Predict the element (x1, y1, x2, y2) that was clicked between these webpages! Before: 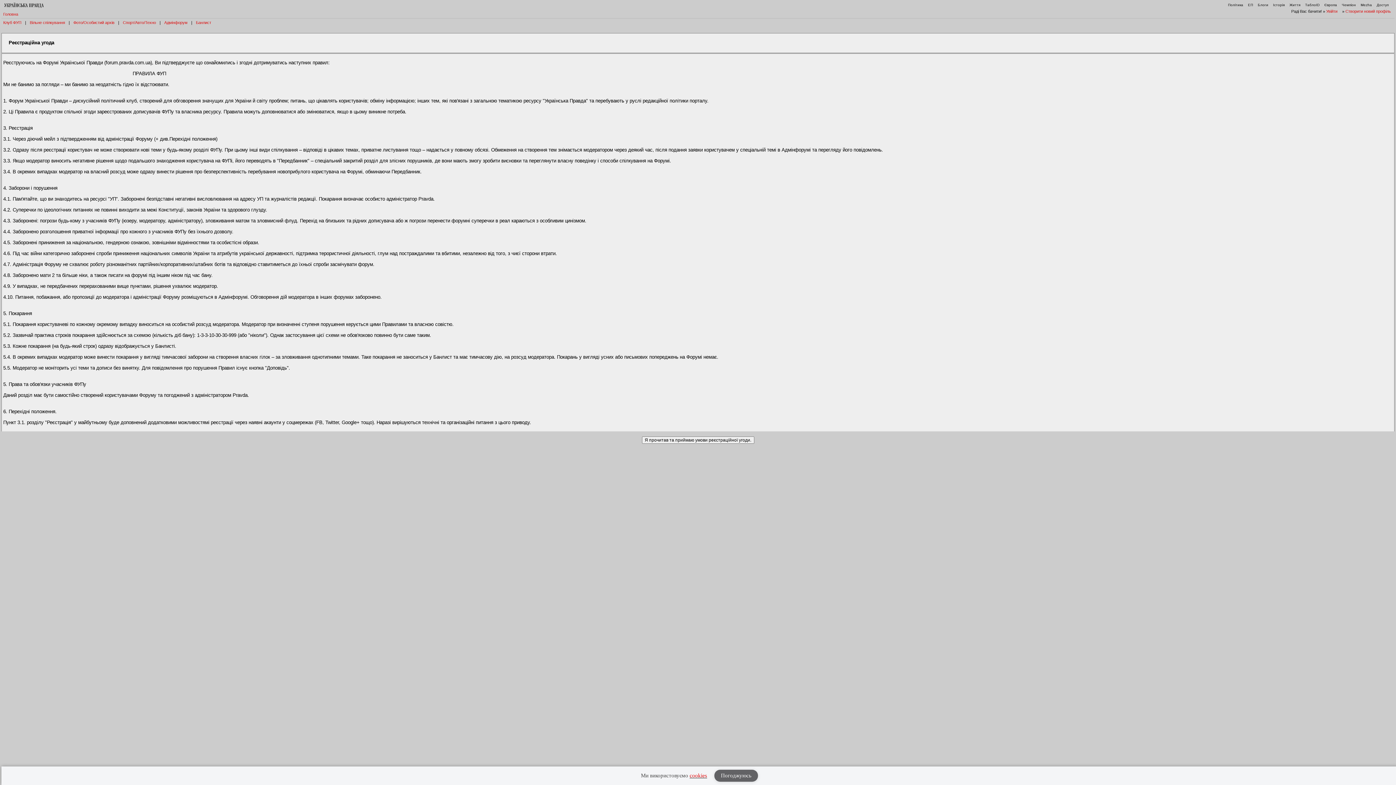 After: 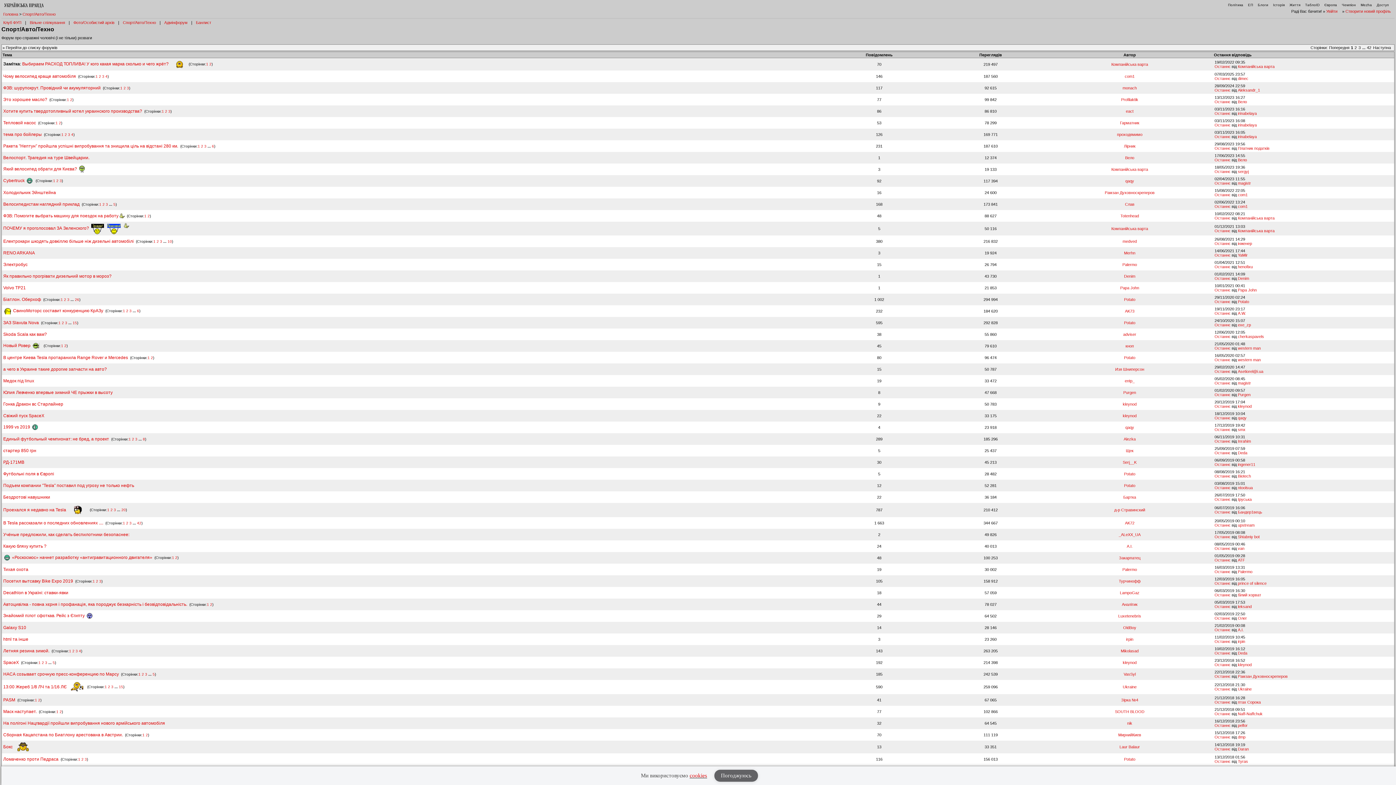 Action: label: Спорт/Авто/Техно bbox: (122, 20, 156, 24)